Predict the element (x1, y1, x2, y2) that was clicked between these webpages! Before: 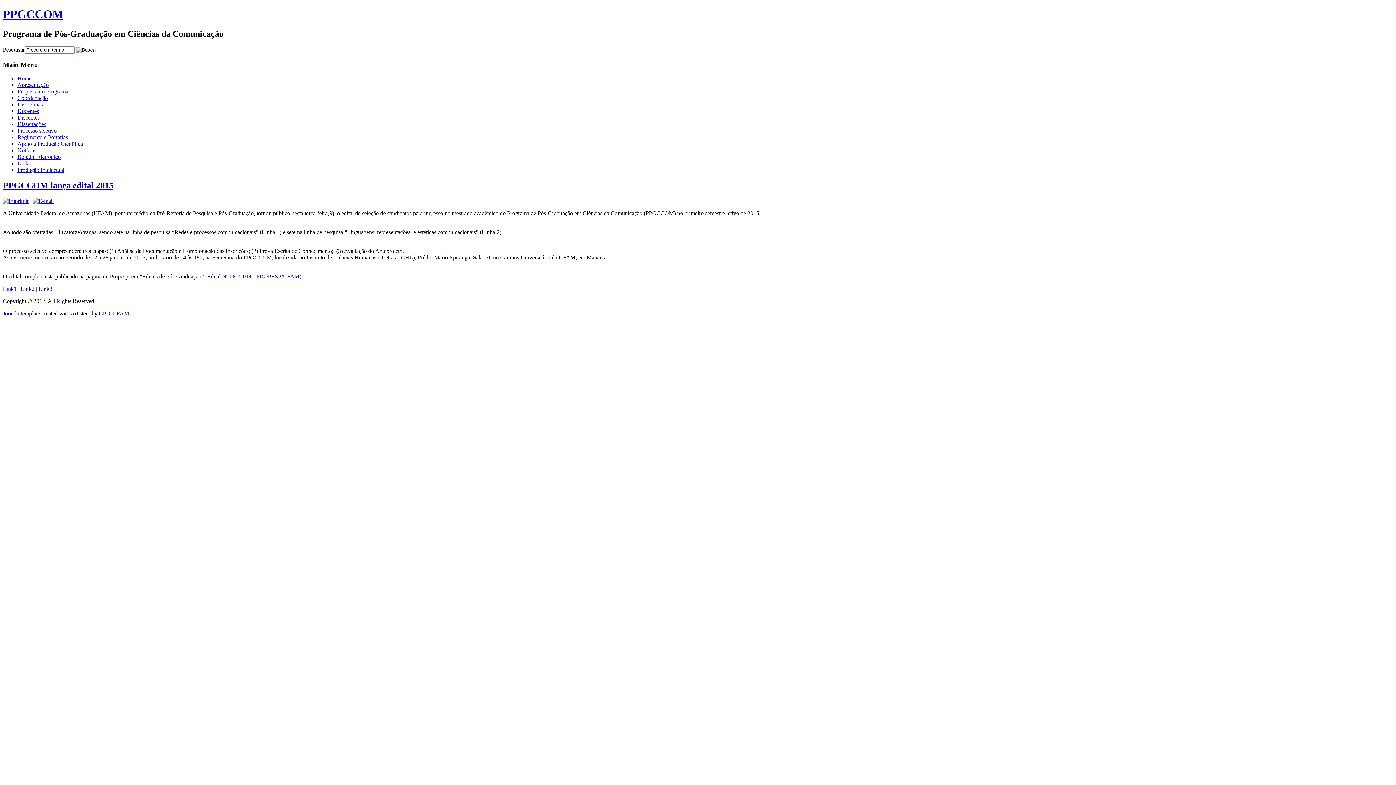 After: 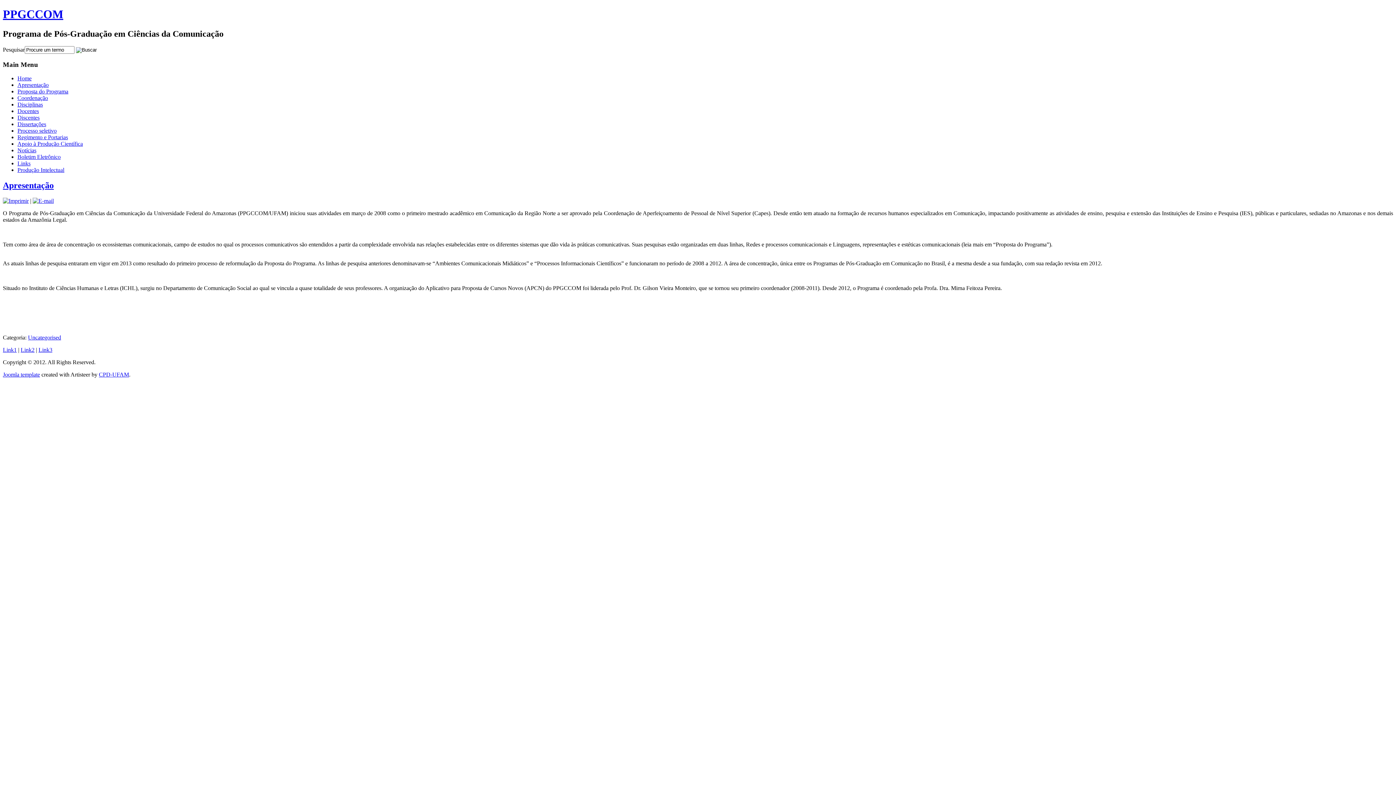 Action: label: Apresentação bbox: (17, 81, 48, 88)